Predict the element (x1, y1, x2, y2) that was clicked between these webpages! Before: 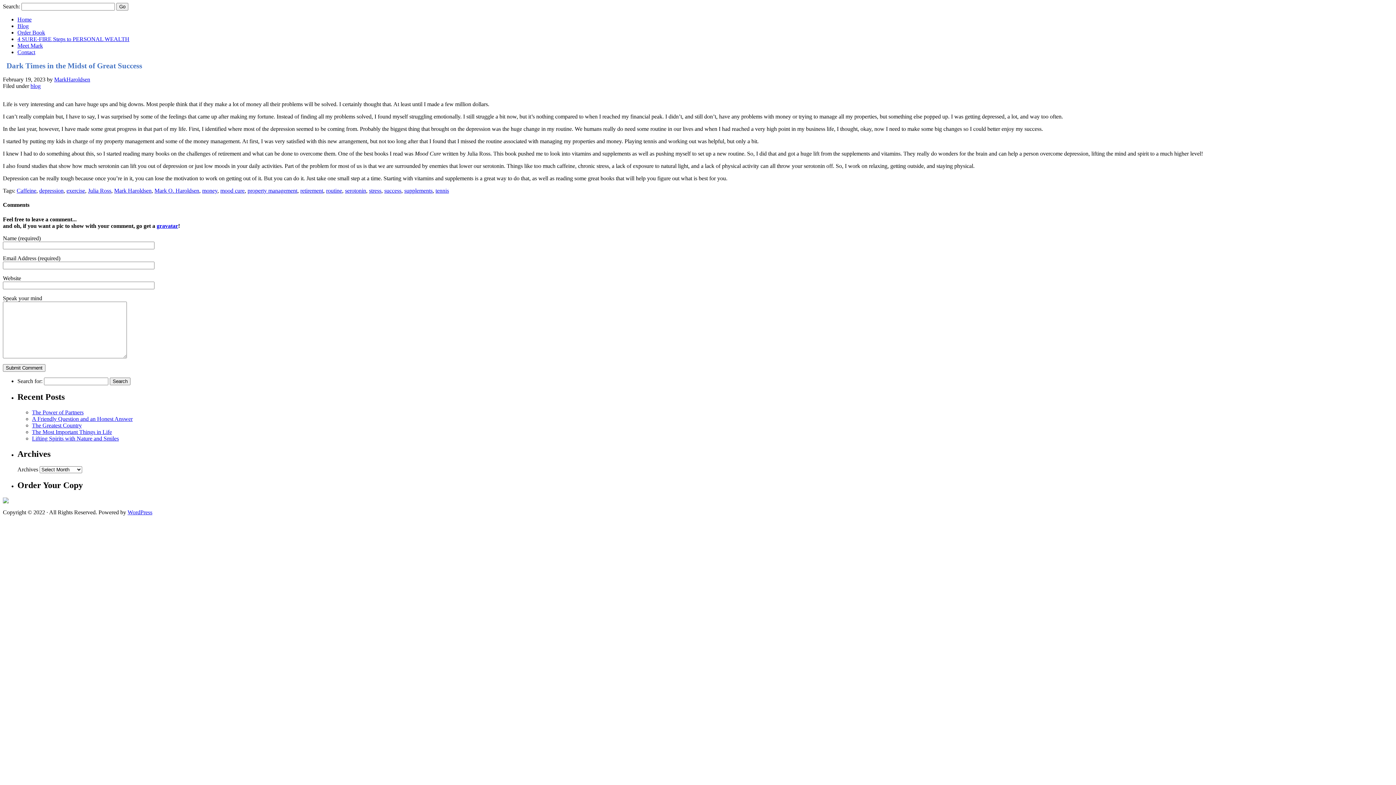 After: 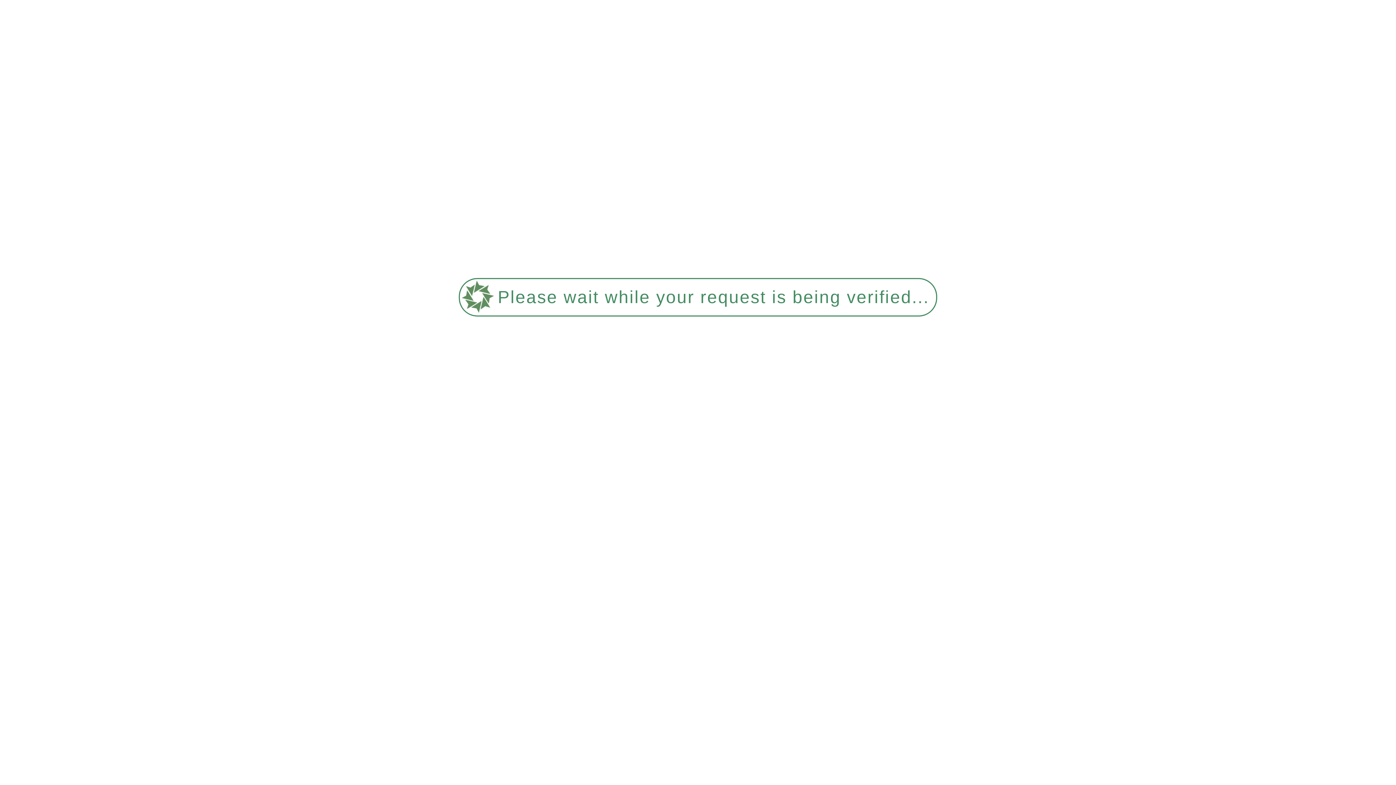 Action: label: A Friendly Question and an Honest Answer bbox: (32, 416, 132, 422)